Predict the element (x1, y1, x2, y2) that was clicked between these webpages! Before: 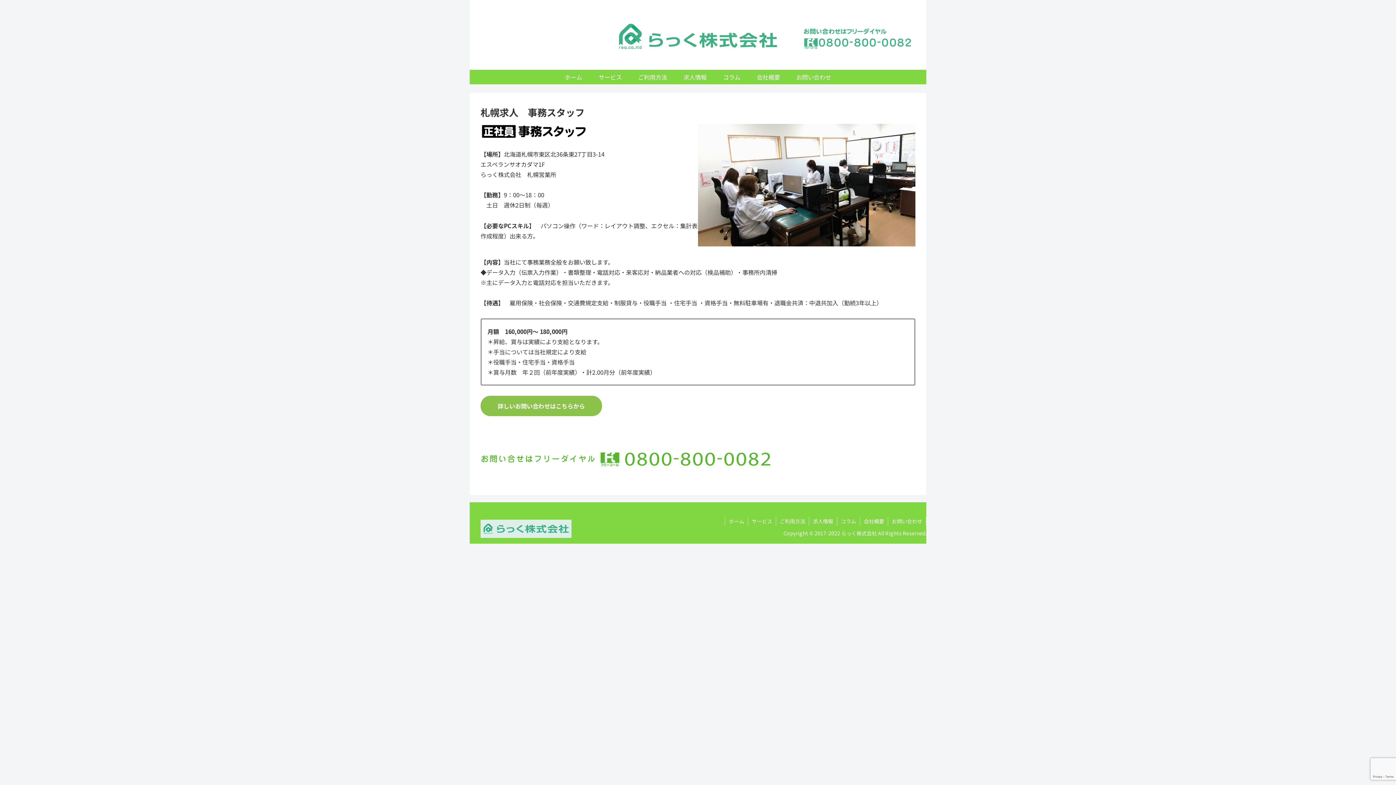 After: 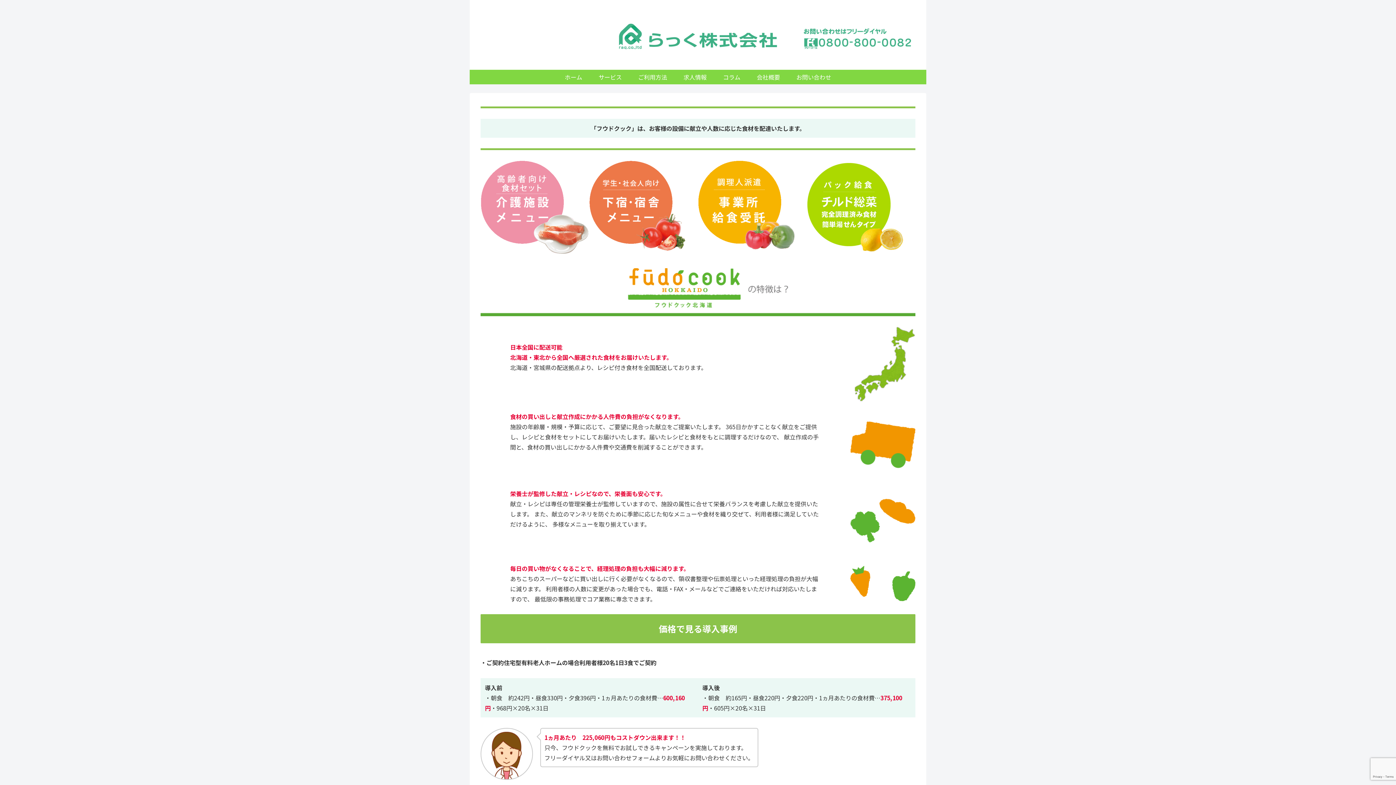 Action: label: ホーム bbox: (556, 69, 590, 84)